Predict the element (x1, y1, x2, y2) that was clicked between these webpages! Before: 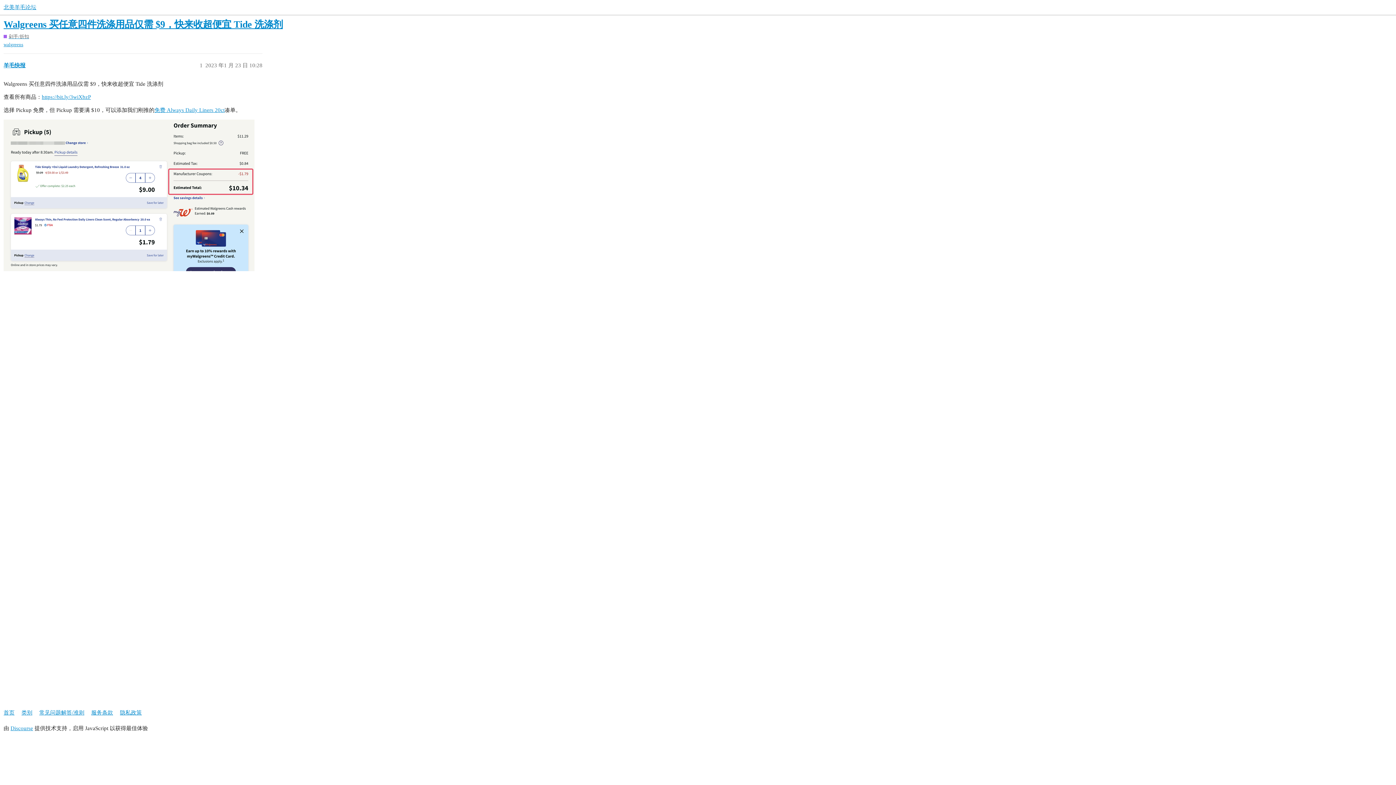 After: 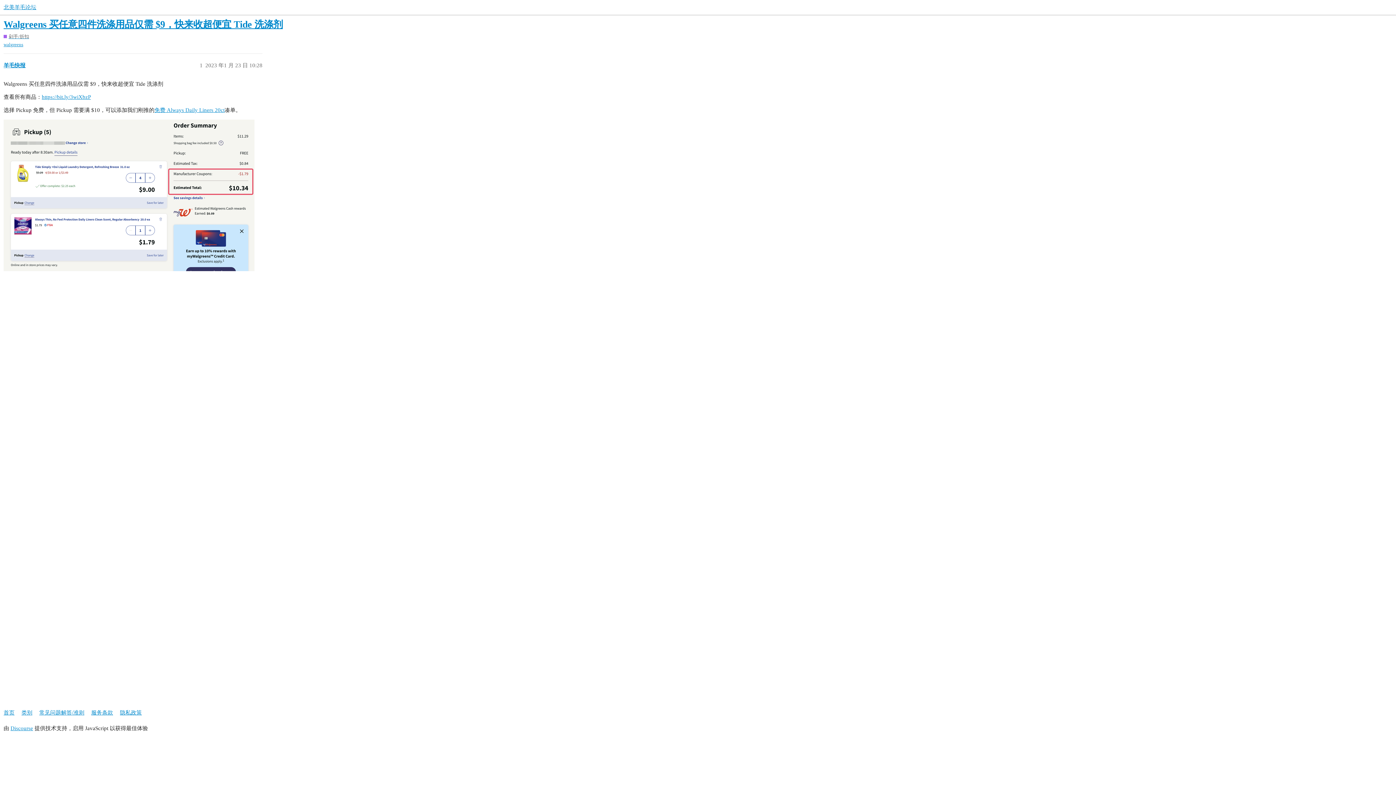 Action: label: Walgreens 买任意四件洗涤用品仅需 $9，快来收超便宜 Tide 洗涤剂 bbox: (3, 19, 282, 29)